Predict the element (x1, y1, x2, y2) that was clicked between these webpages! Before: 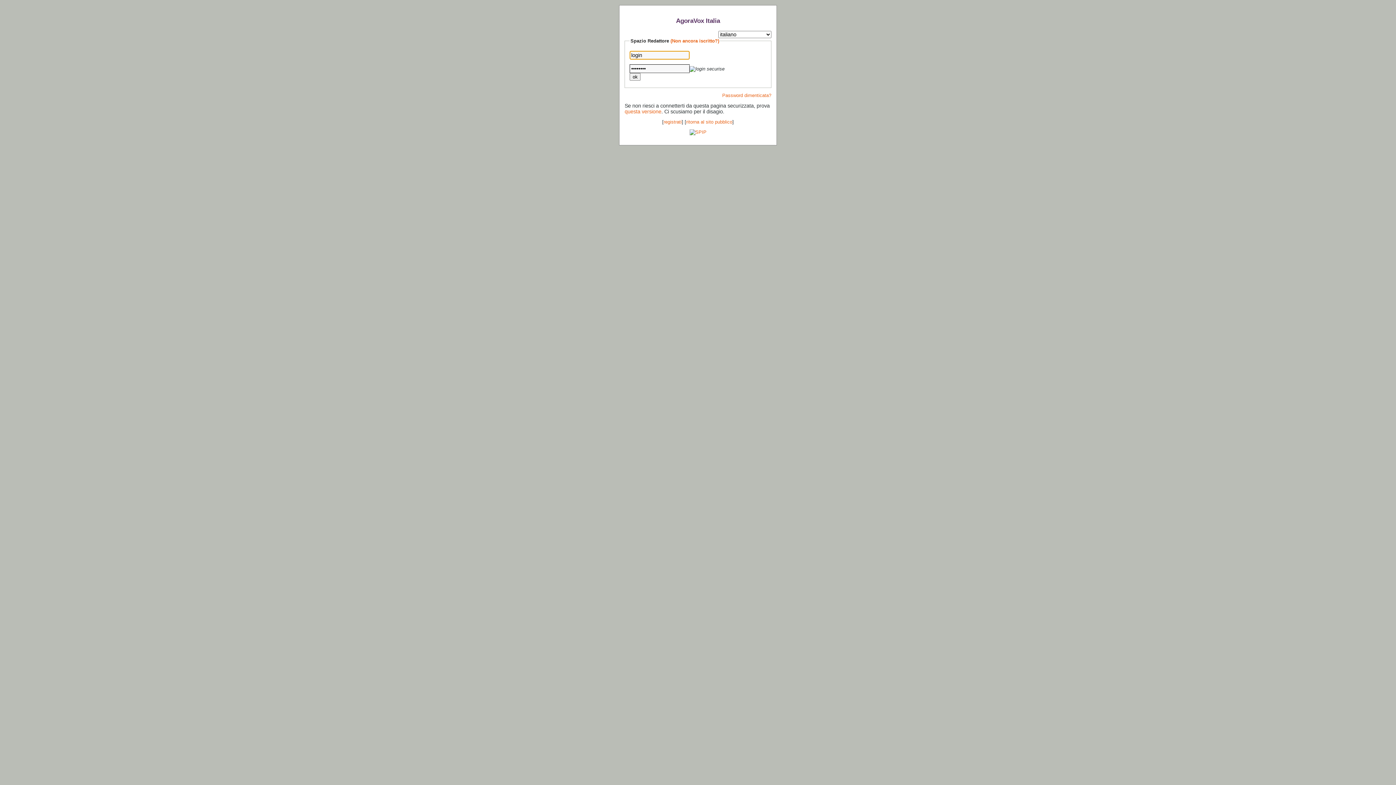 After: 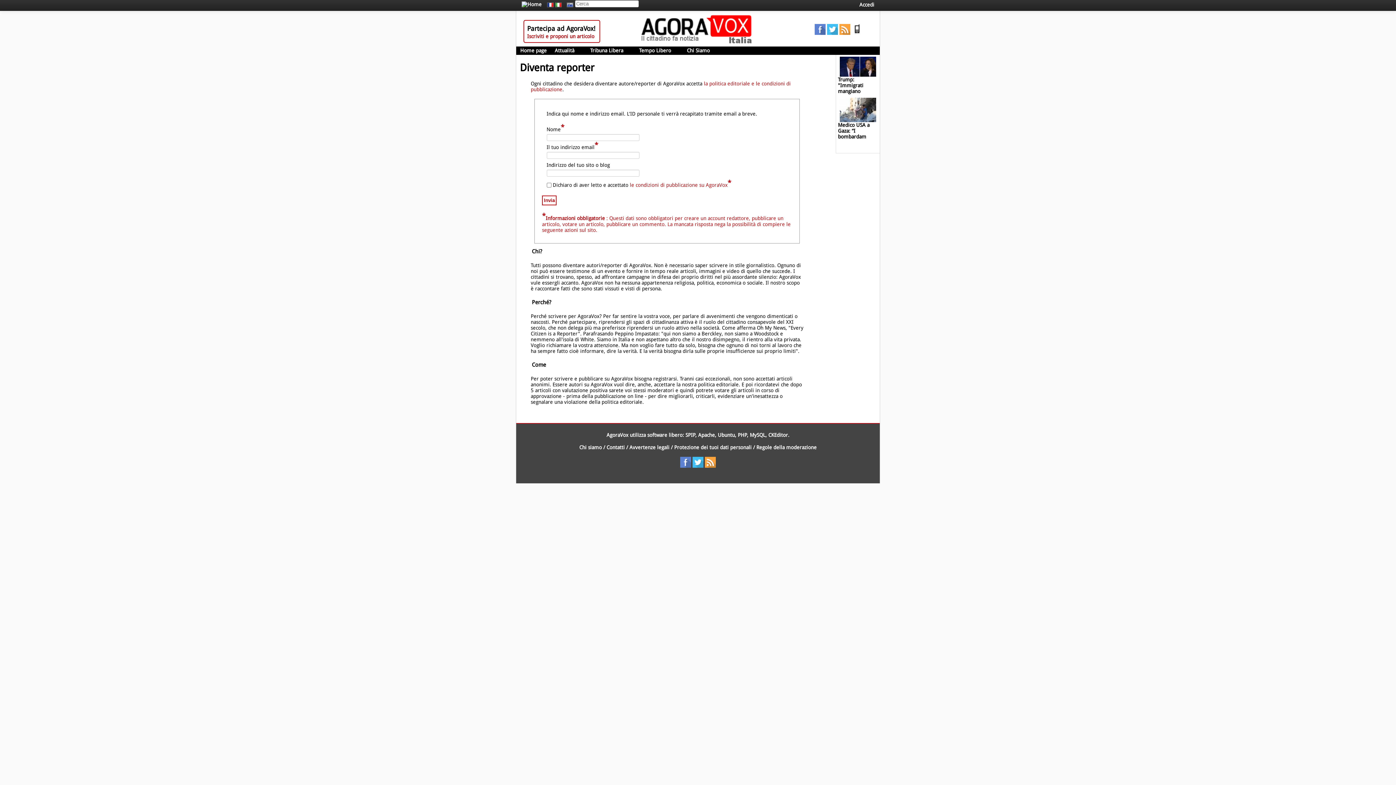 Action: label: (Non ancora iscritto?) bbox: (670, 38, 719, 43)